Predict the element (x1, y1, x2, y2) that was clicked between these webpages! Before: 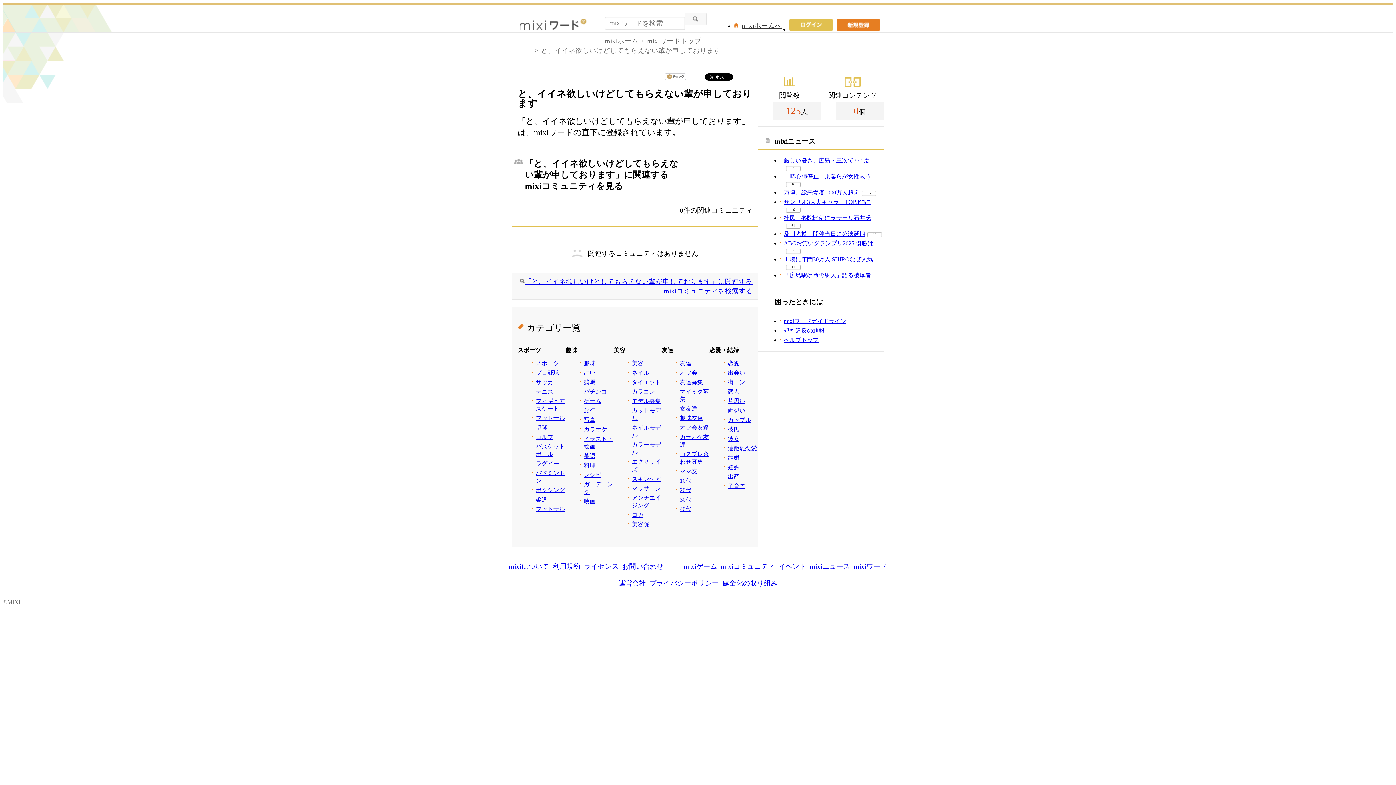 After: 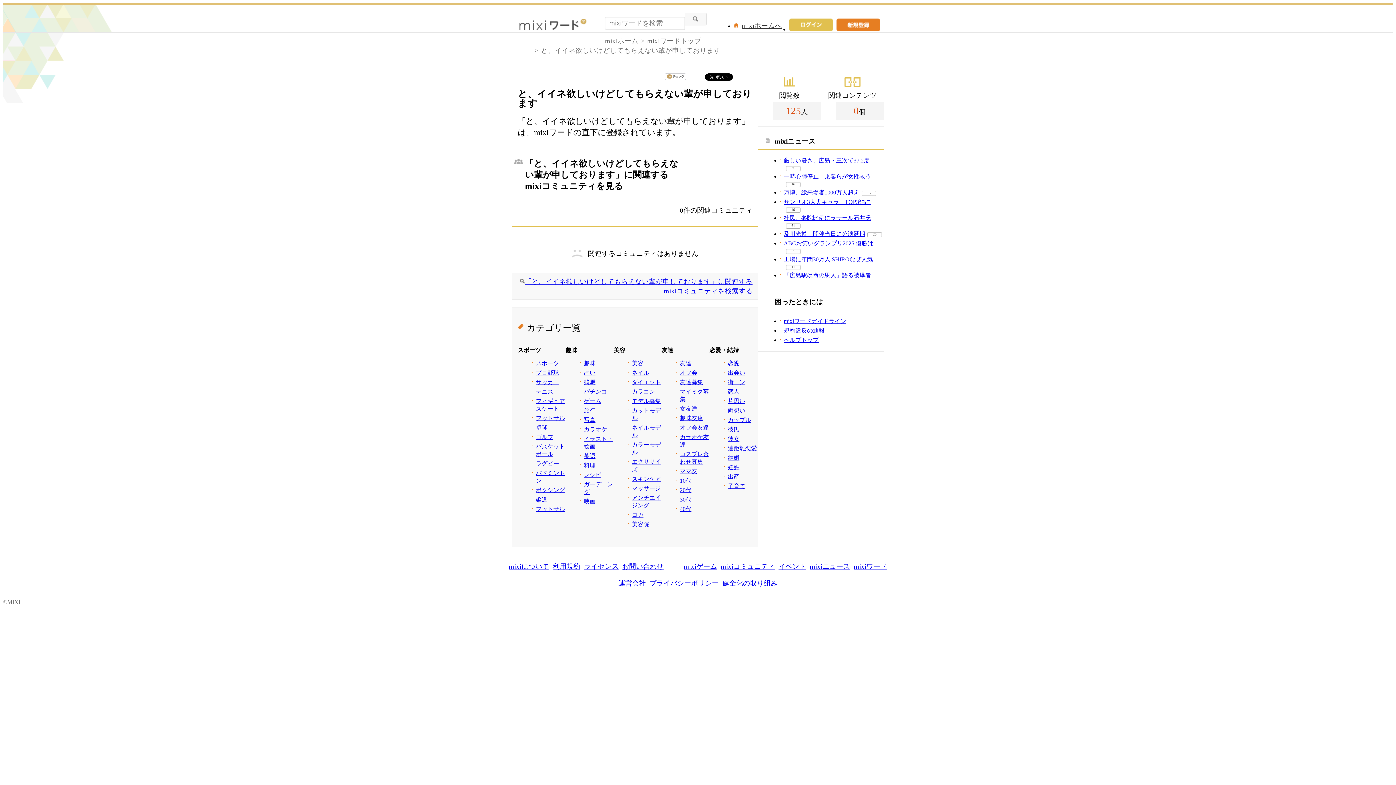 Action: label: プライバシーポリシー bbox: (649, 579, 718, 587)